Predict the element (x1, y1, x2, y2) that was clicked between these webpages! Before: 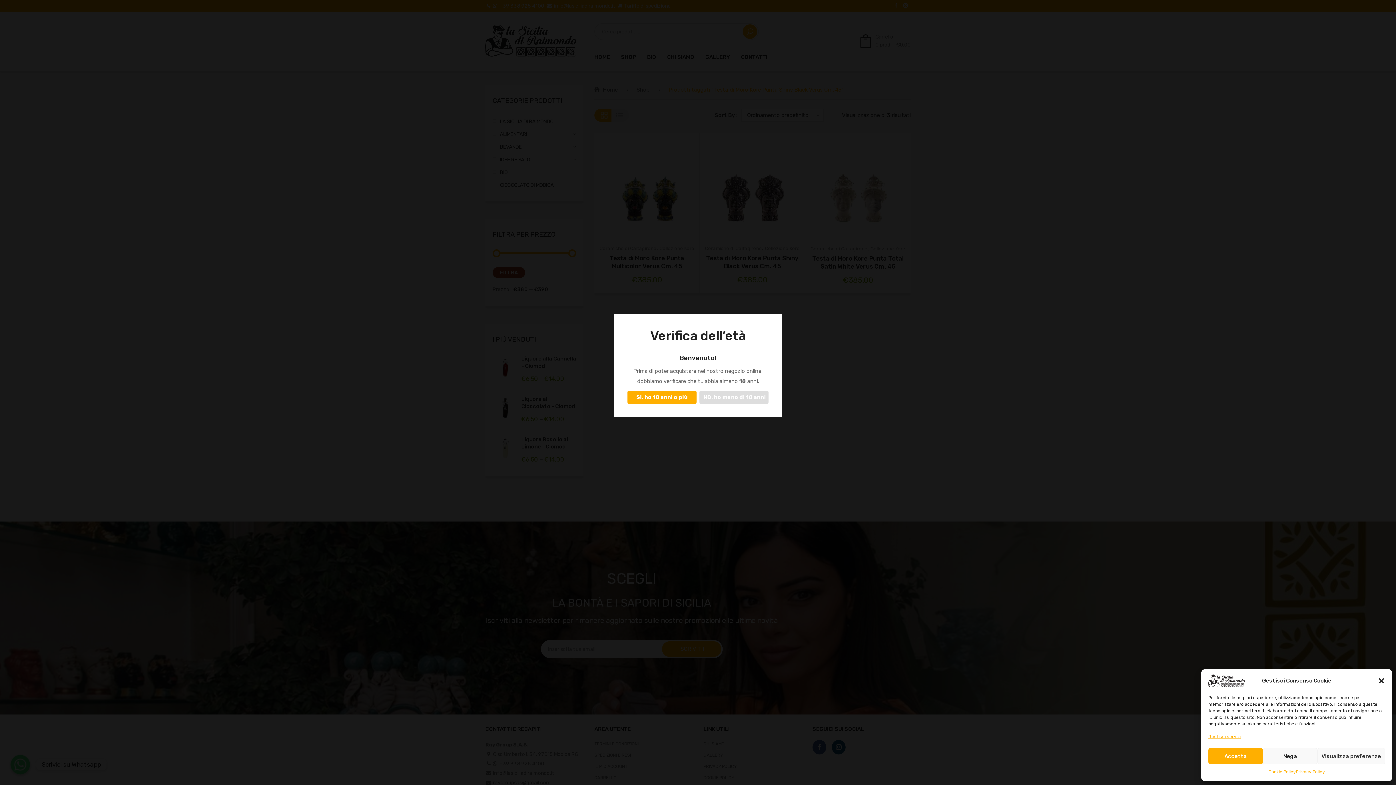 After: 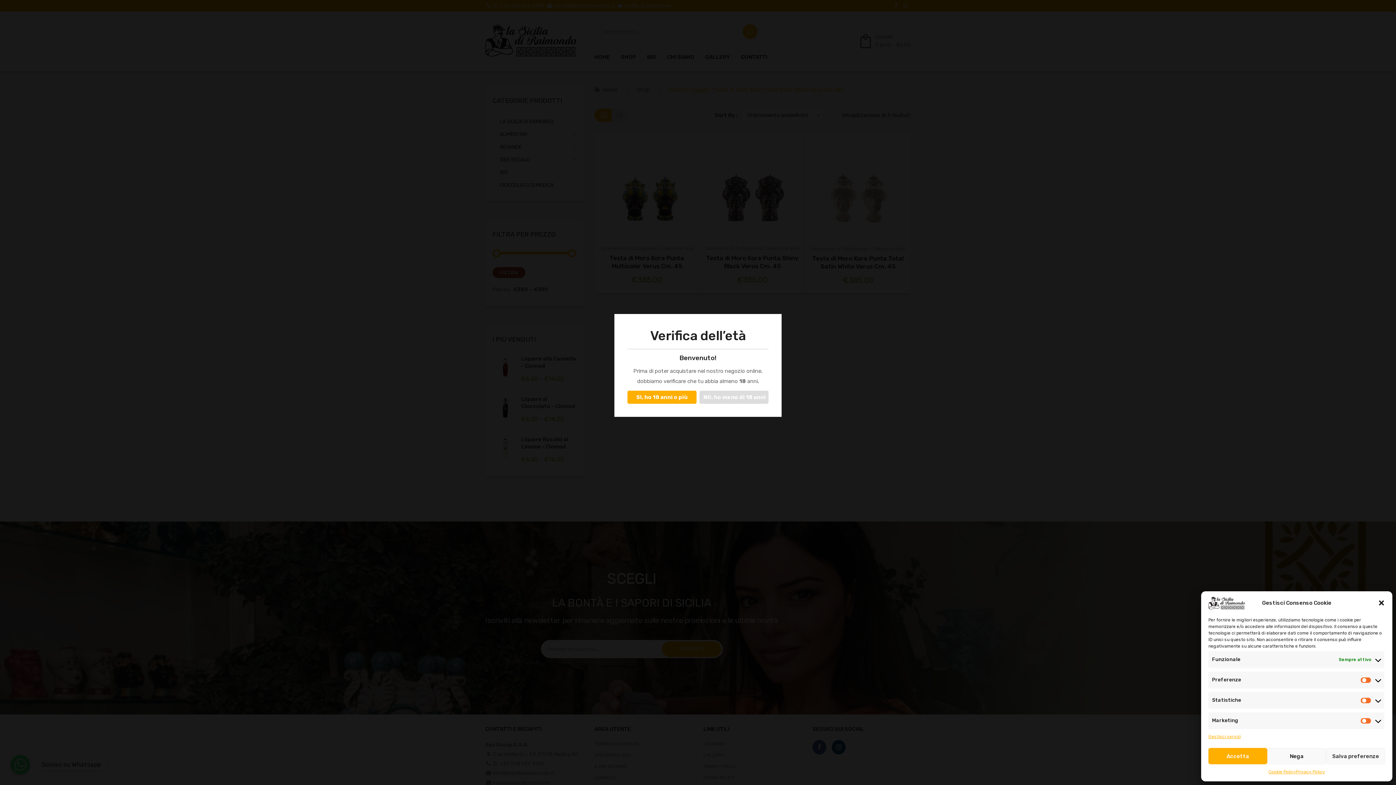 Action: label: Visualizza preferenze bbox: (1317, 748, 1385, 764)